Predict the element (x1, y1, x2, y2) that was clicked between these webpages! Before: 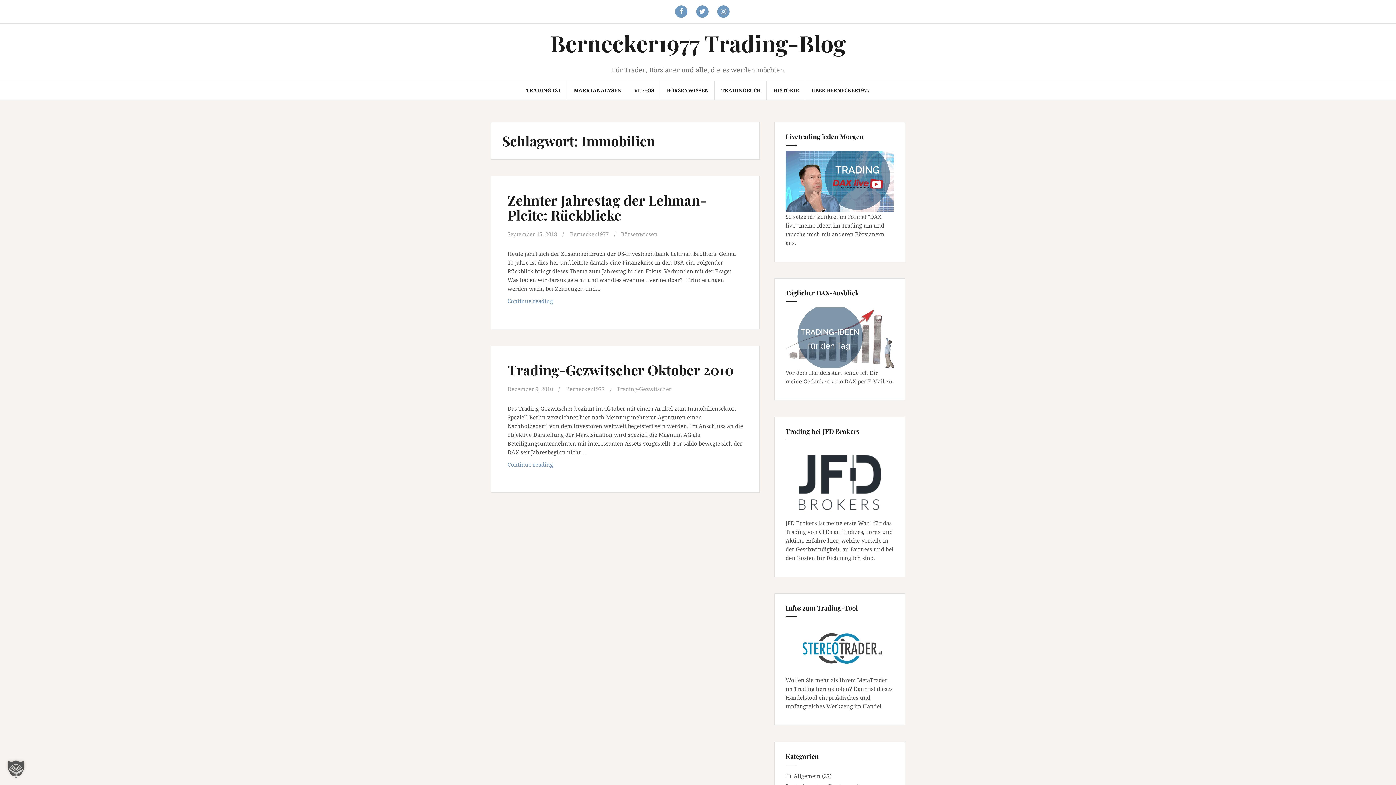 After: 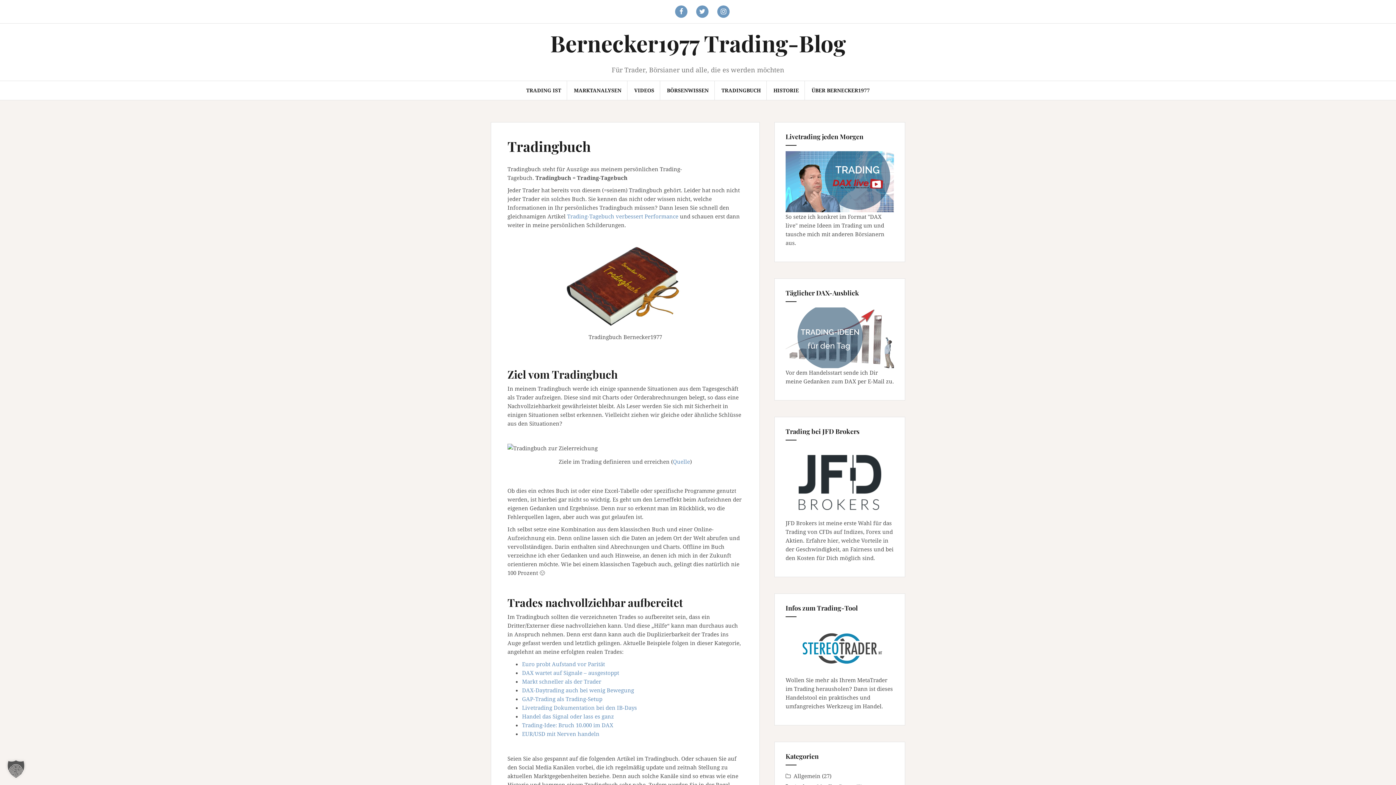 Action: bbox: (721, 86, 760, 94) label: TRADINGBUCH